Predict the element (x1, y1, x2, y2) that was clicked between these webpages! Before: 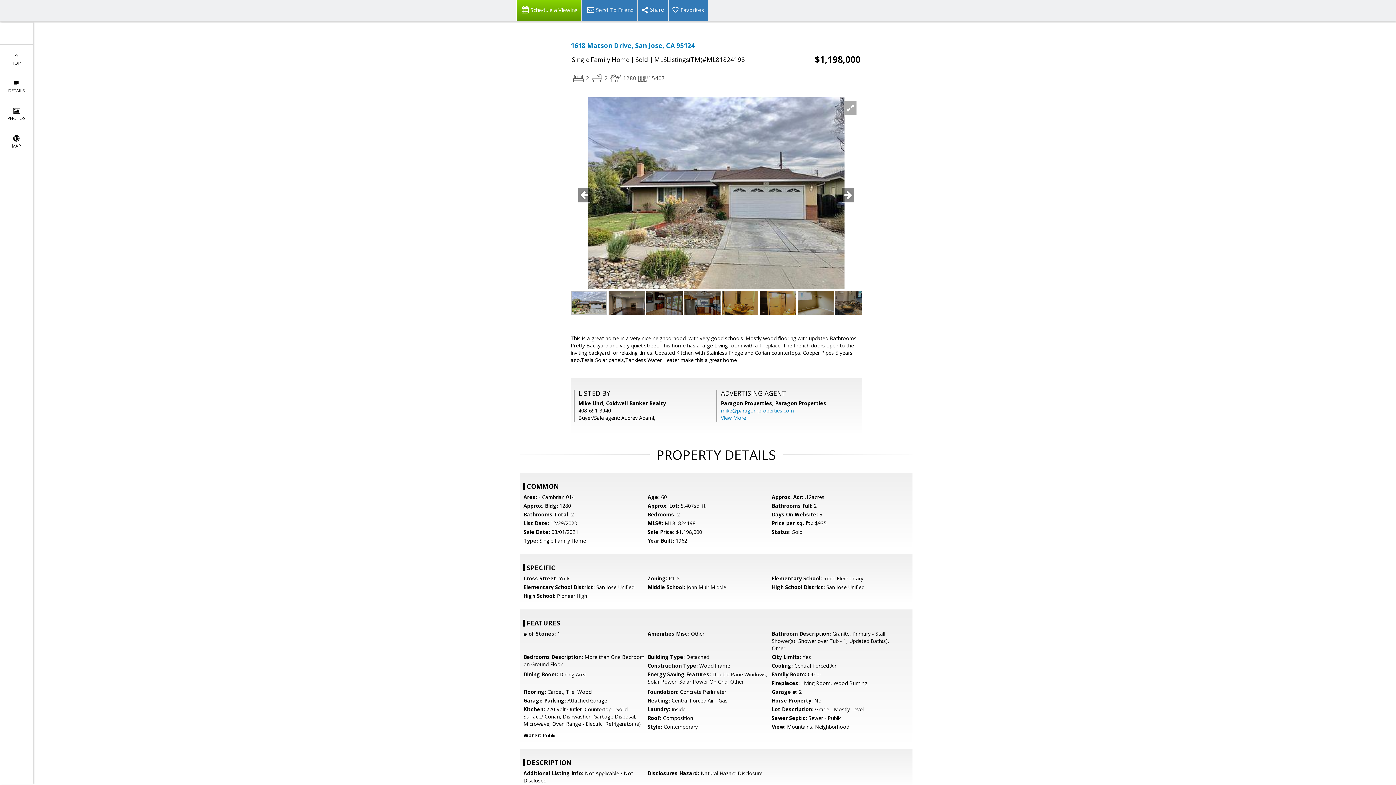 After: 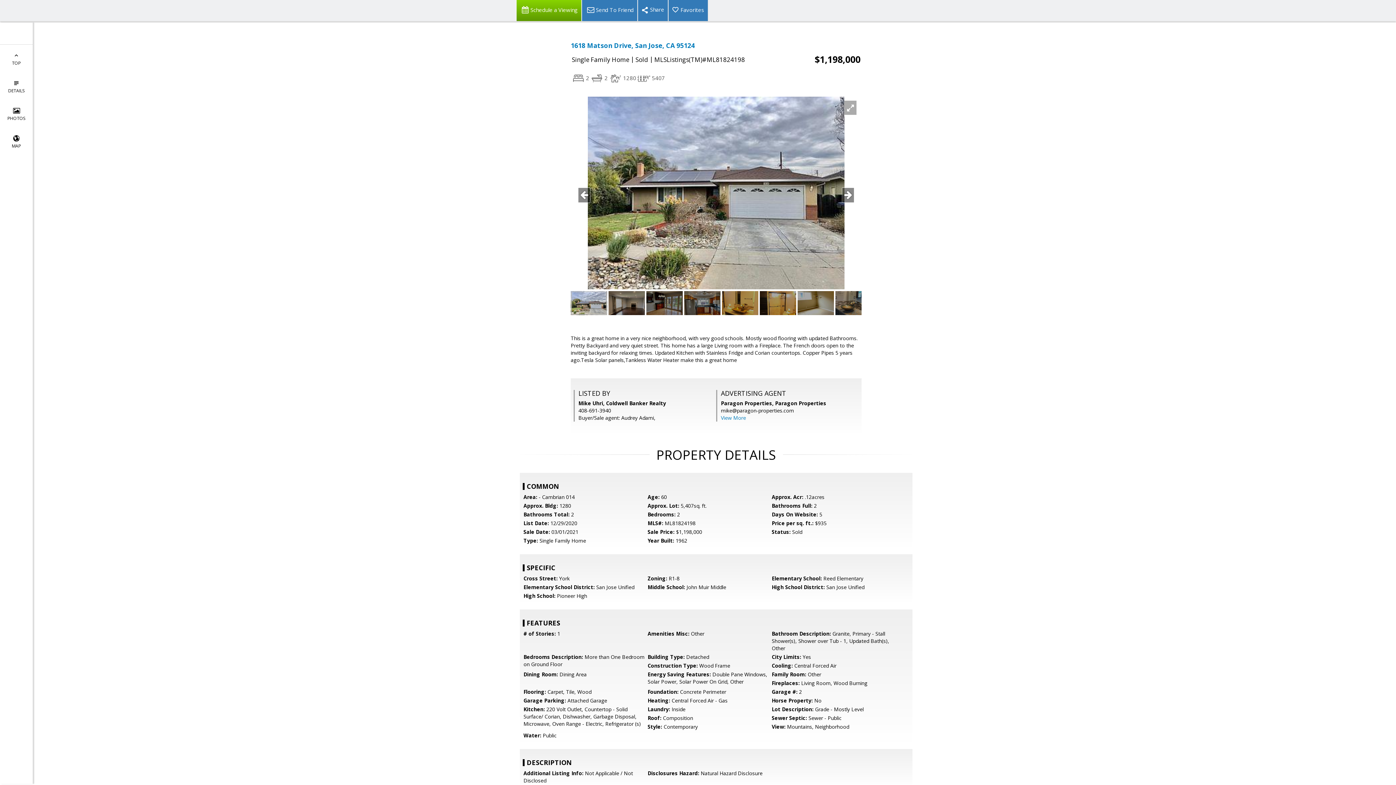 Action: label: mike@paragon-properties.com bbox: (721, 407, 794, 414)